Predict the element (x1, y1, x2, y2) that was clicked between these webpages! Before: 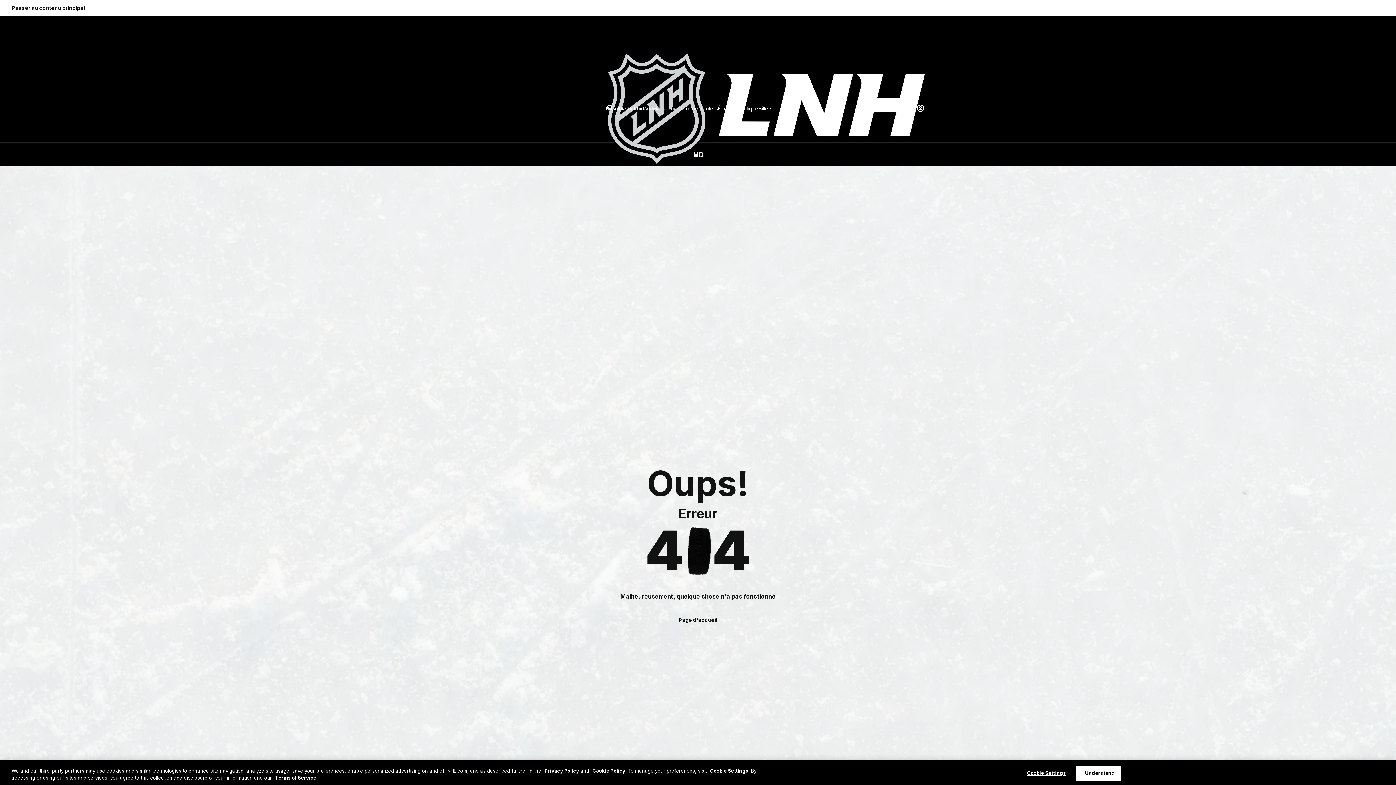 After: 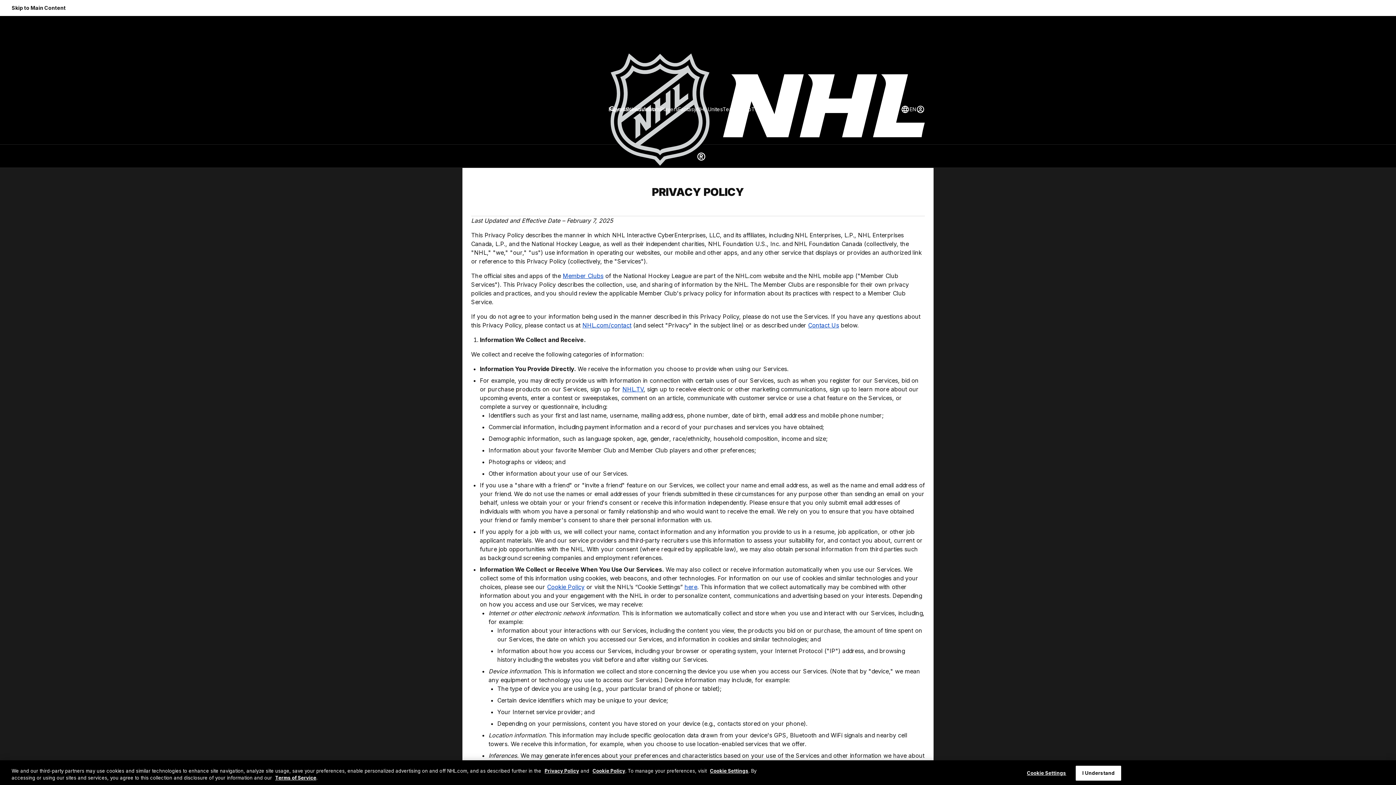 Action: bbox: (544, 768, 579, 774) label: Privacy Policy